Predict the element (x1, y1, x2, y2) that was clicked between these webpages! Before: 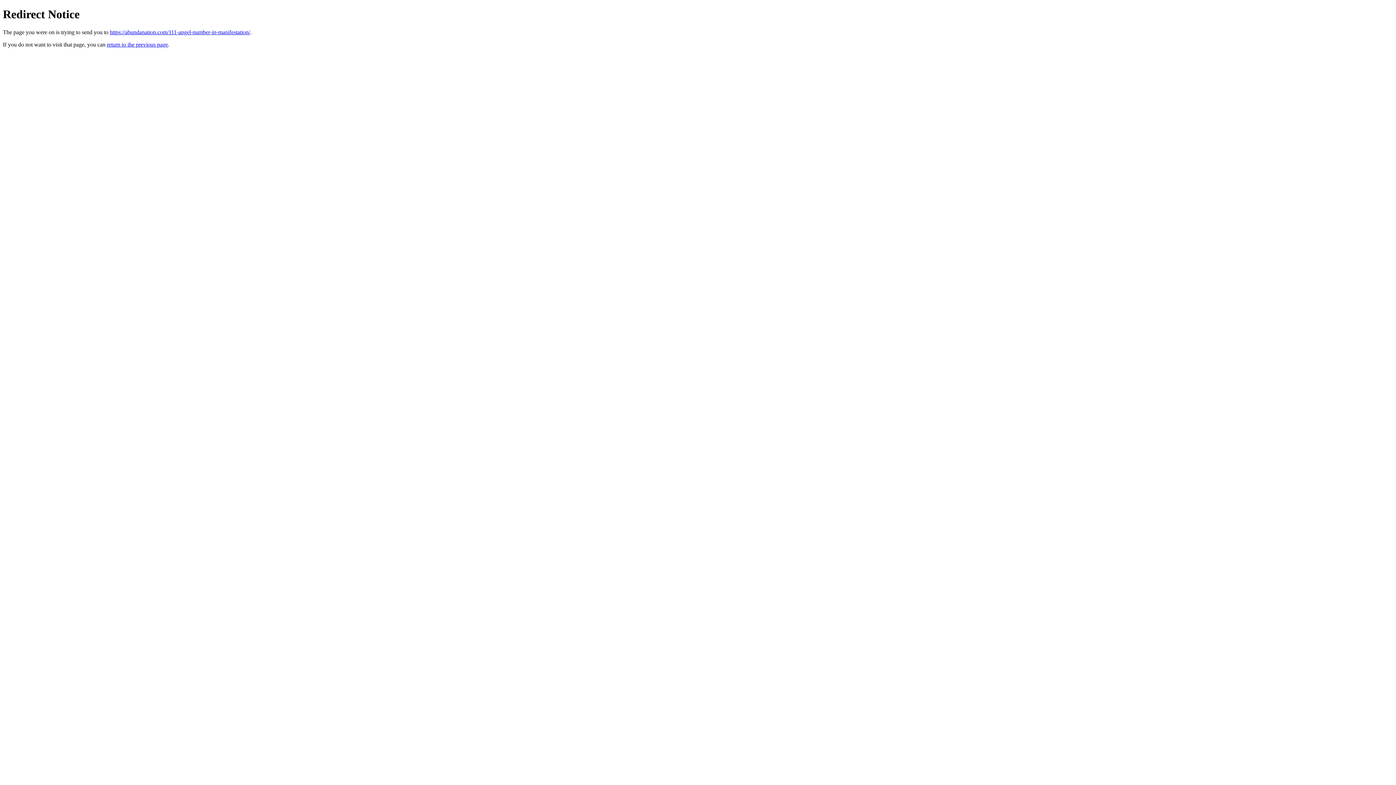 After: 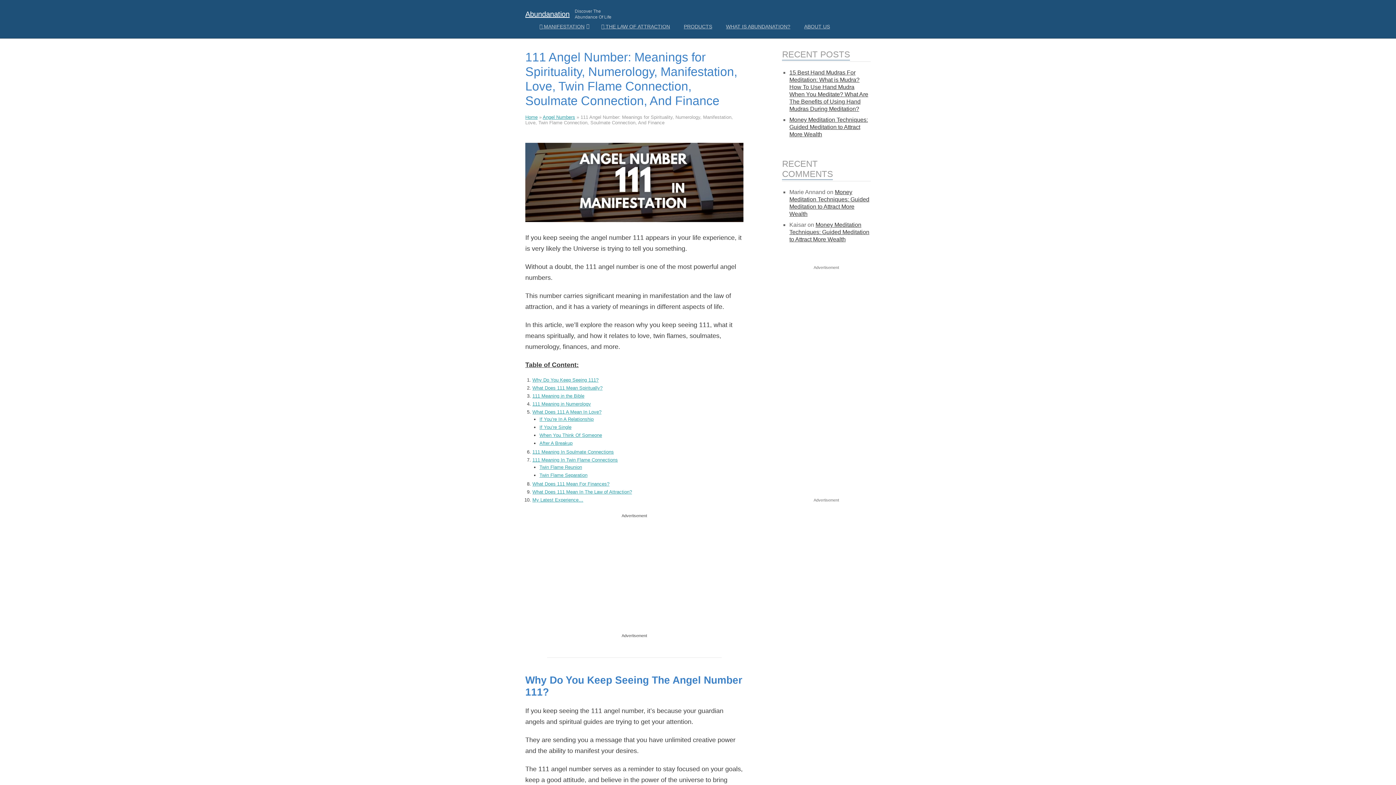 Action: bbox: (109, 29, 250, 35) label: https://abundanation.com/111-angel-number-in-manifestation/